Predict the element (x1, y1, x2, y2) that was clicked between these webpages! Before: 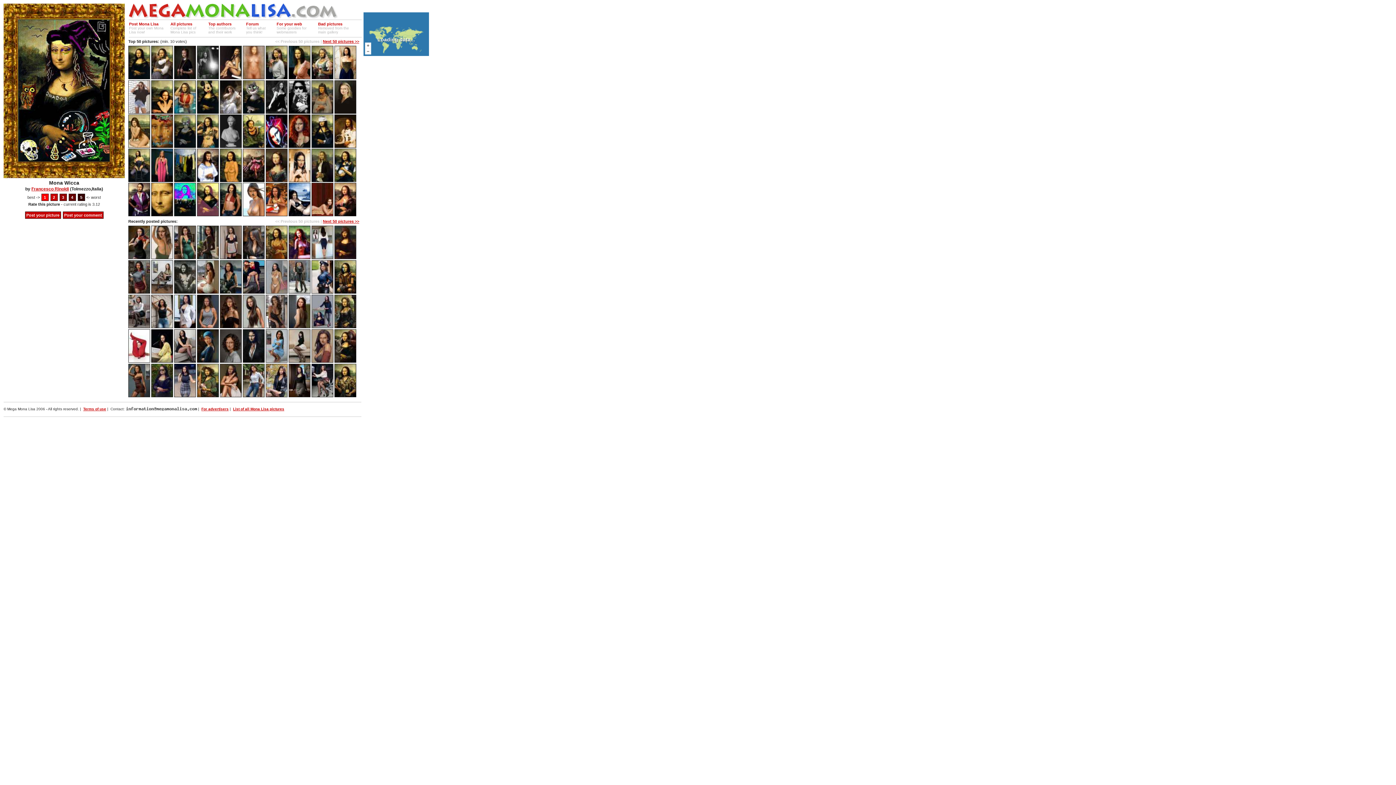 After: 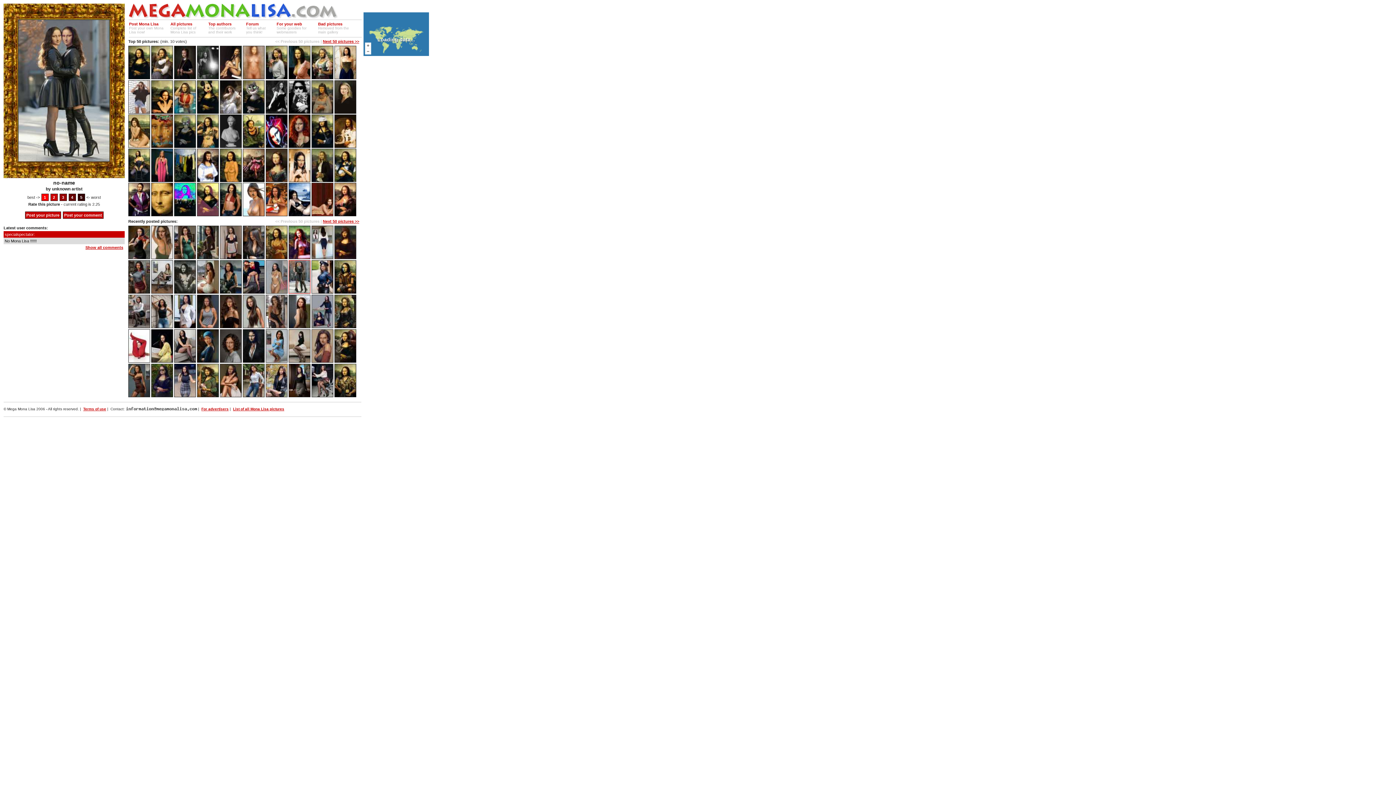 Action: label:   bbox: (288, 290, 311, 294)